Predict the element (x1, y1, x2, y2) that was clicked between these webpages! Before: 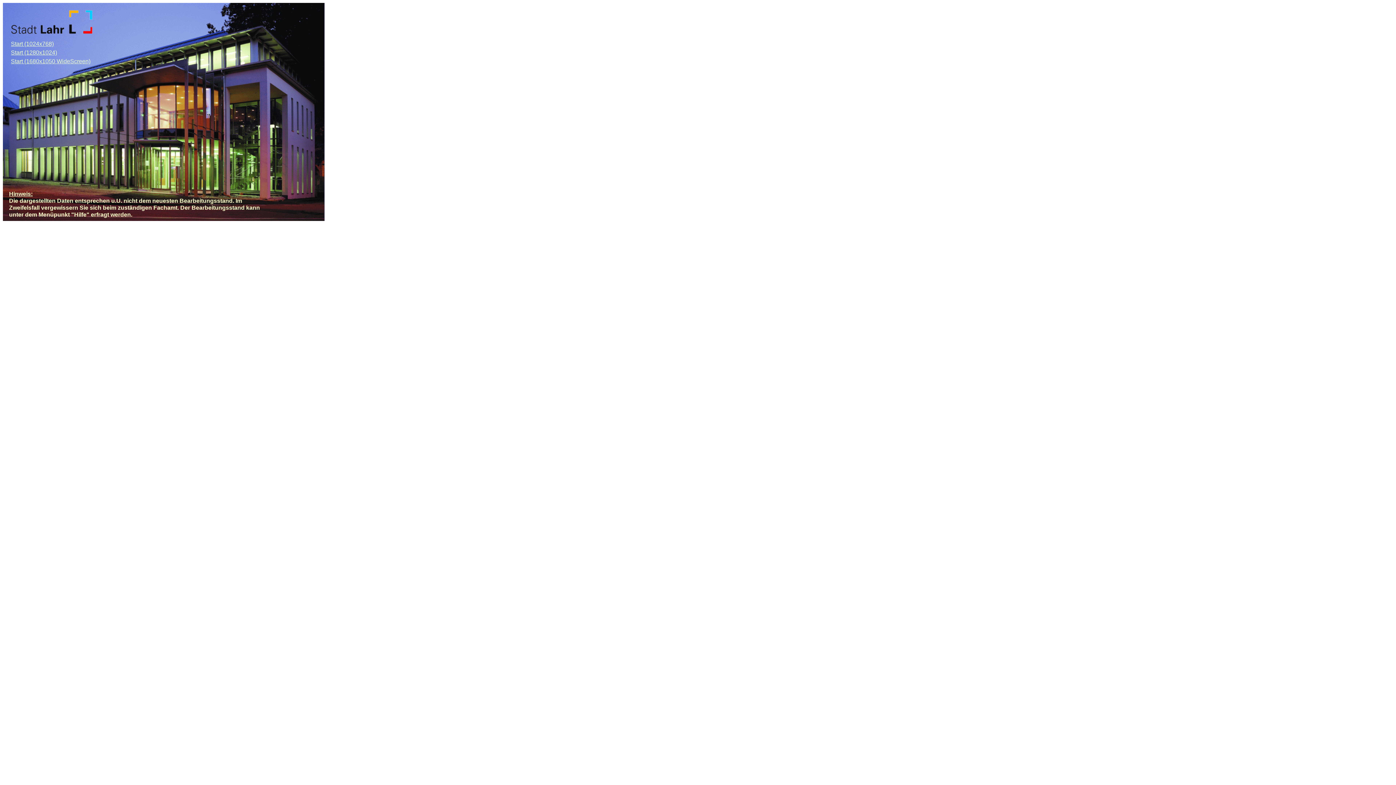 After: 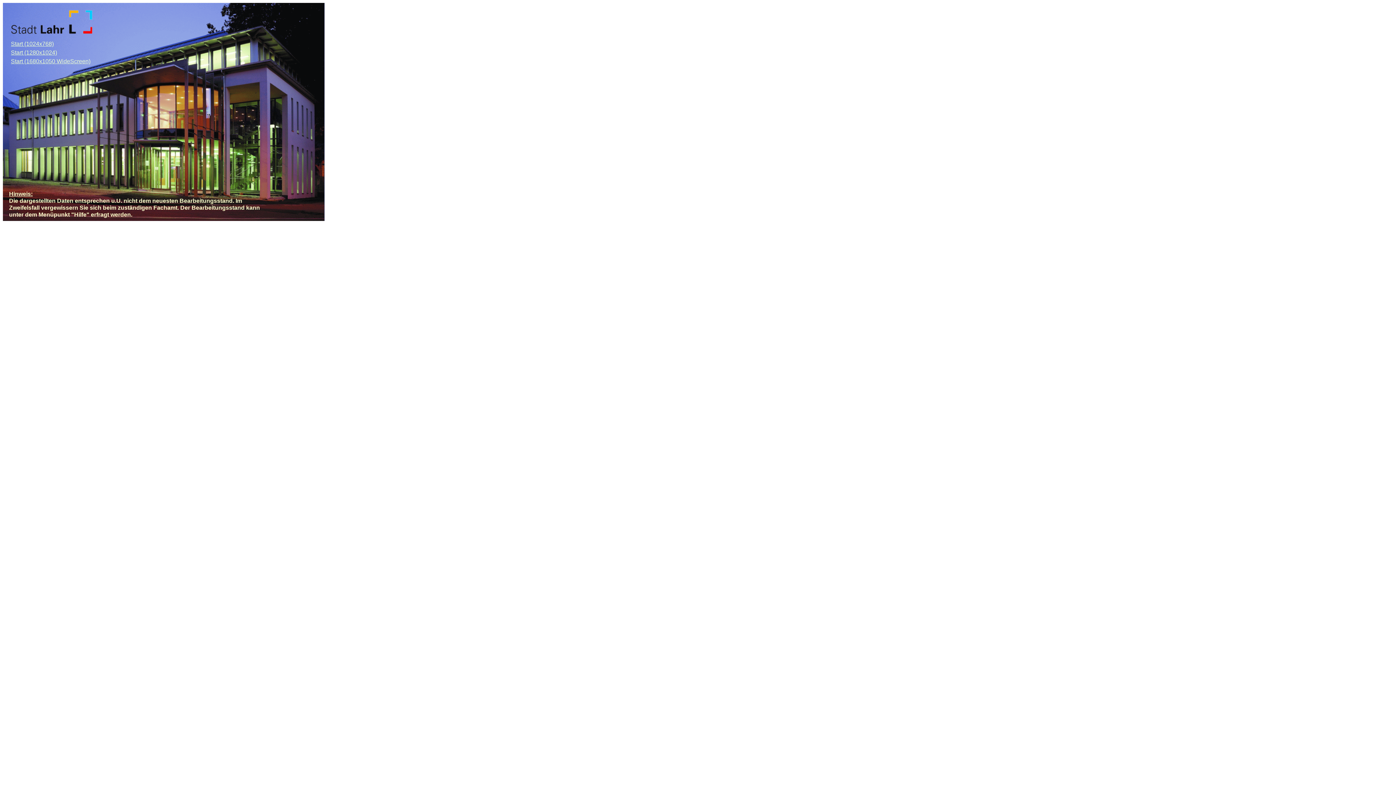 Action: label: Start (1280x1024) bbox: (10, 49, 57, 55)